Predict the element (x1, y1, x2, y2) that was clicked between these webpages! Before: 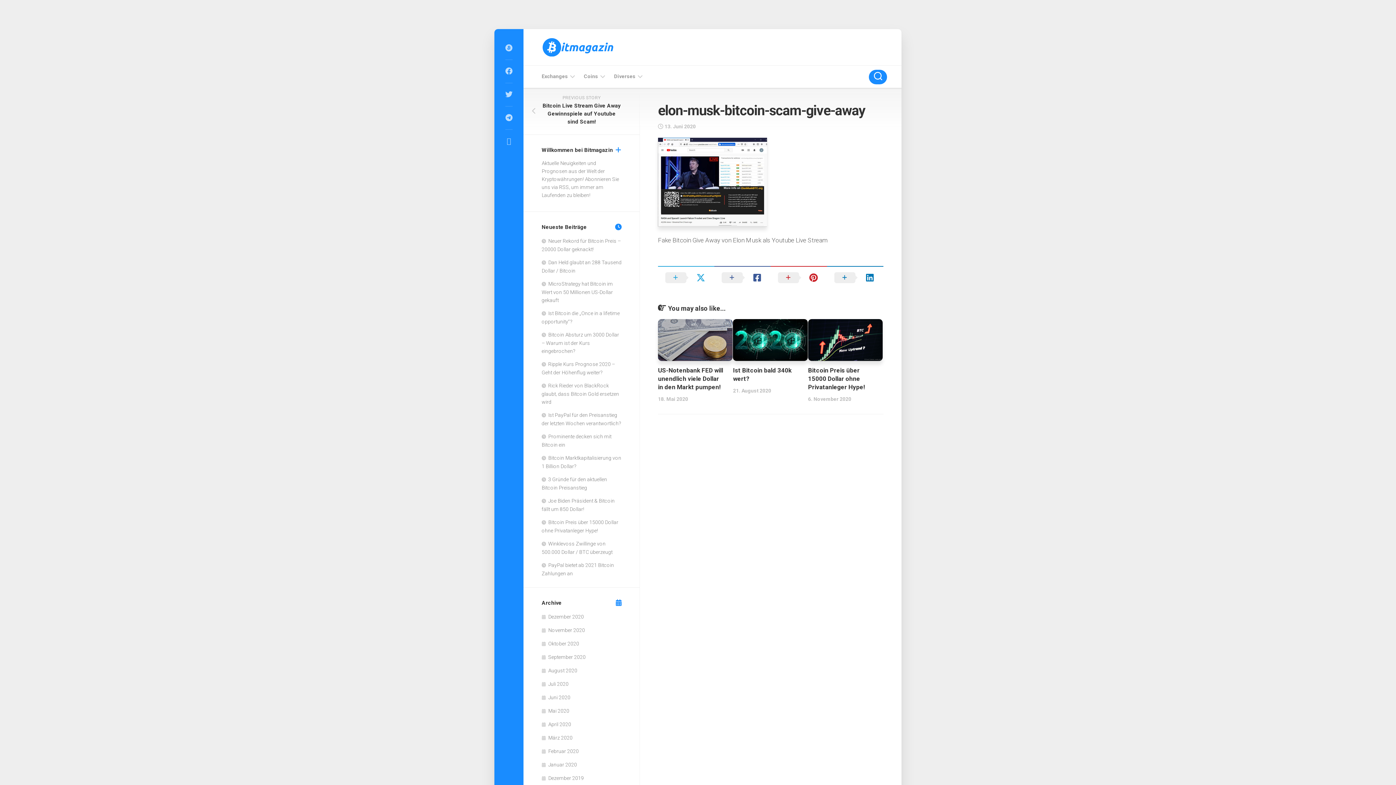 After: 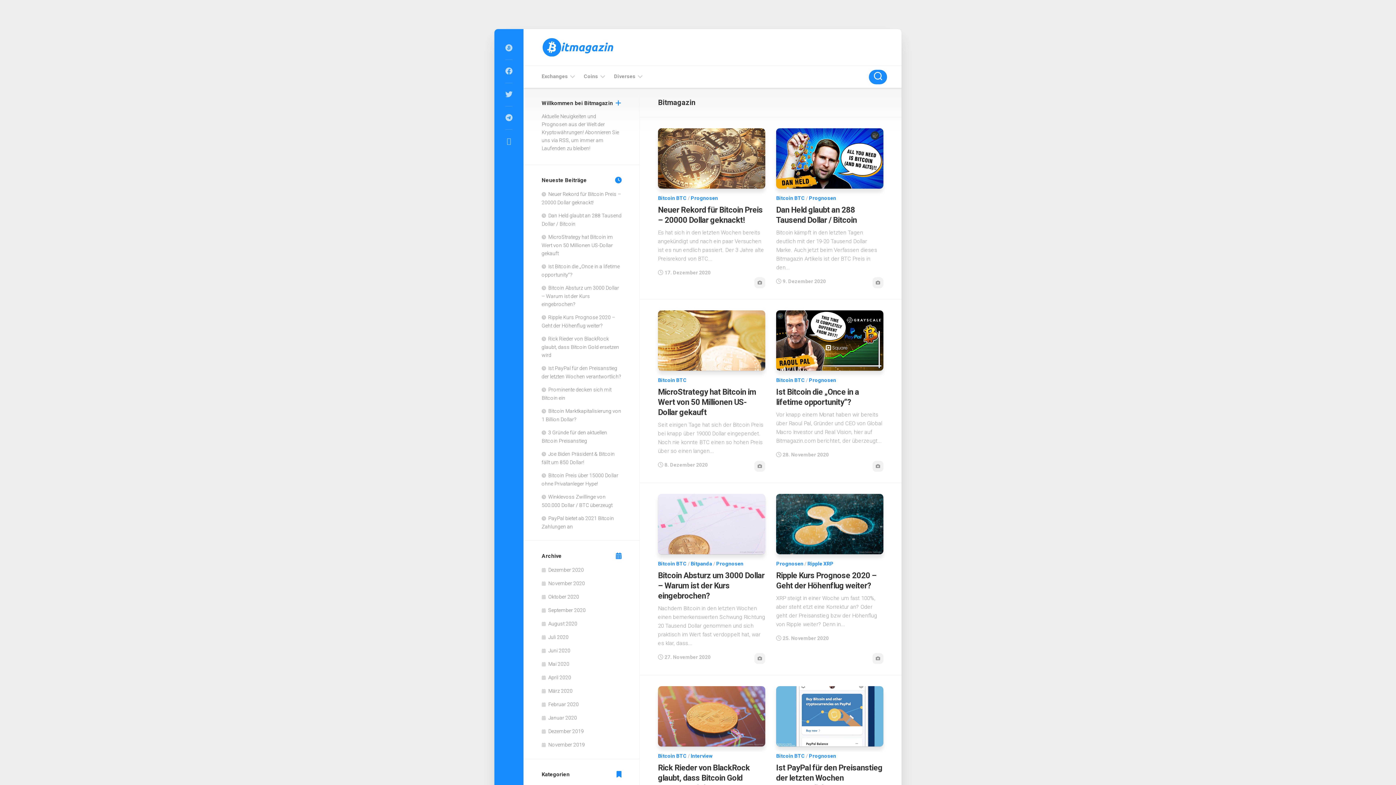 Action: bbox: (541, 36, 614, 58)